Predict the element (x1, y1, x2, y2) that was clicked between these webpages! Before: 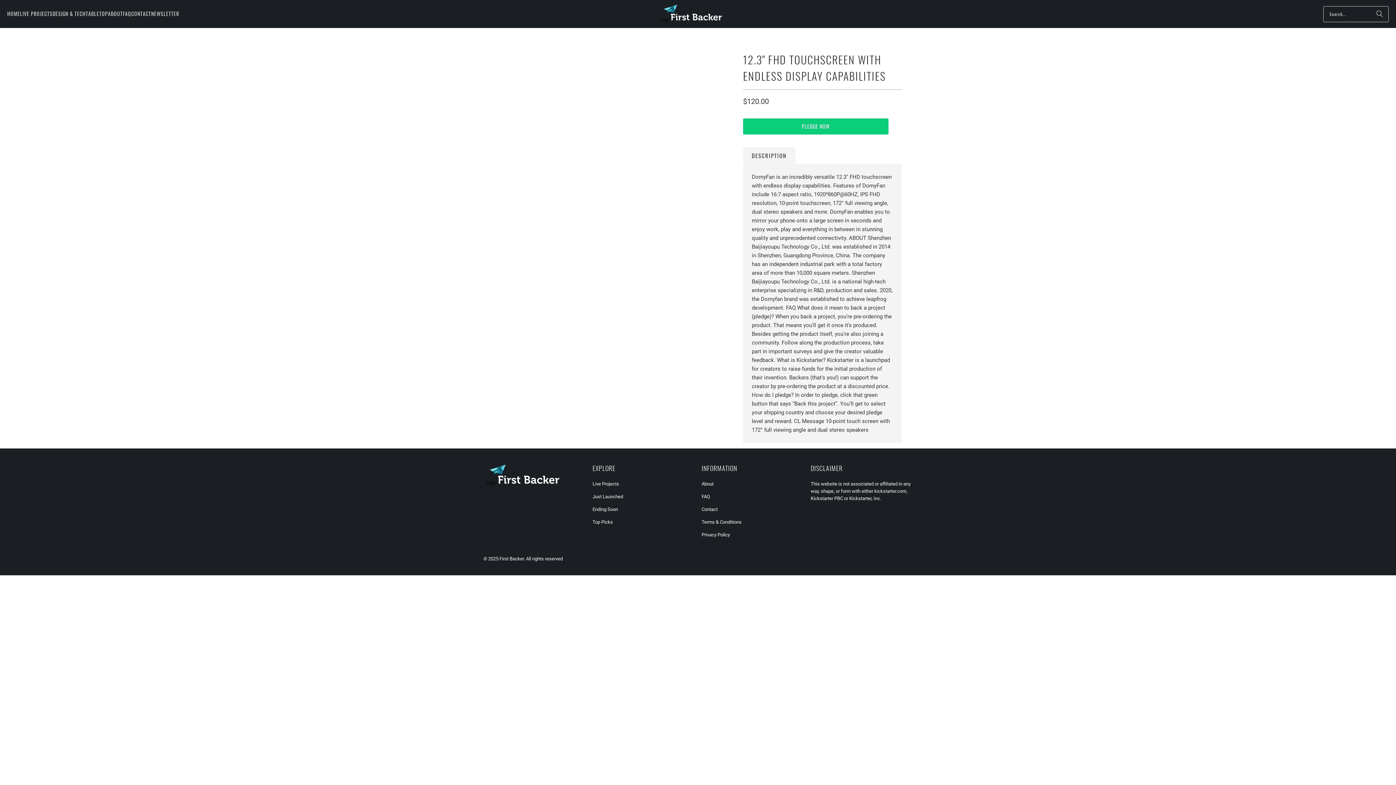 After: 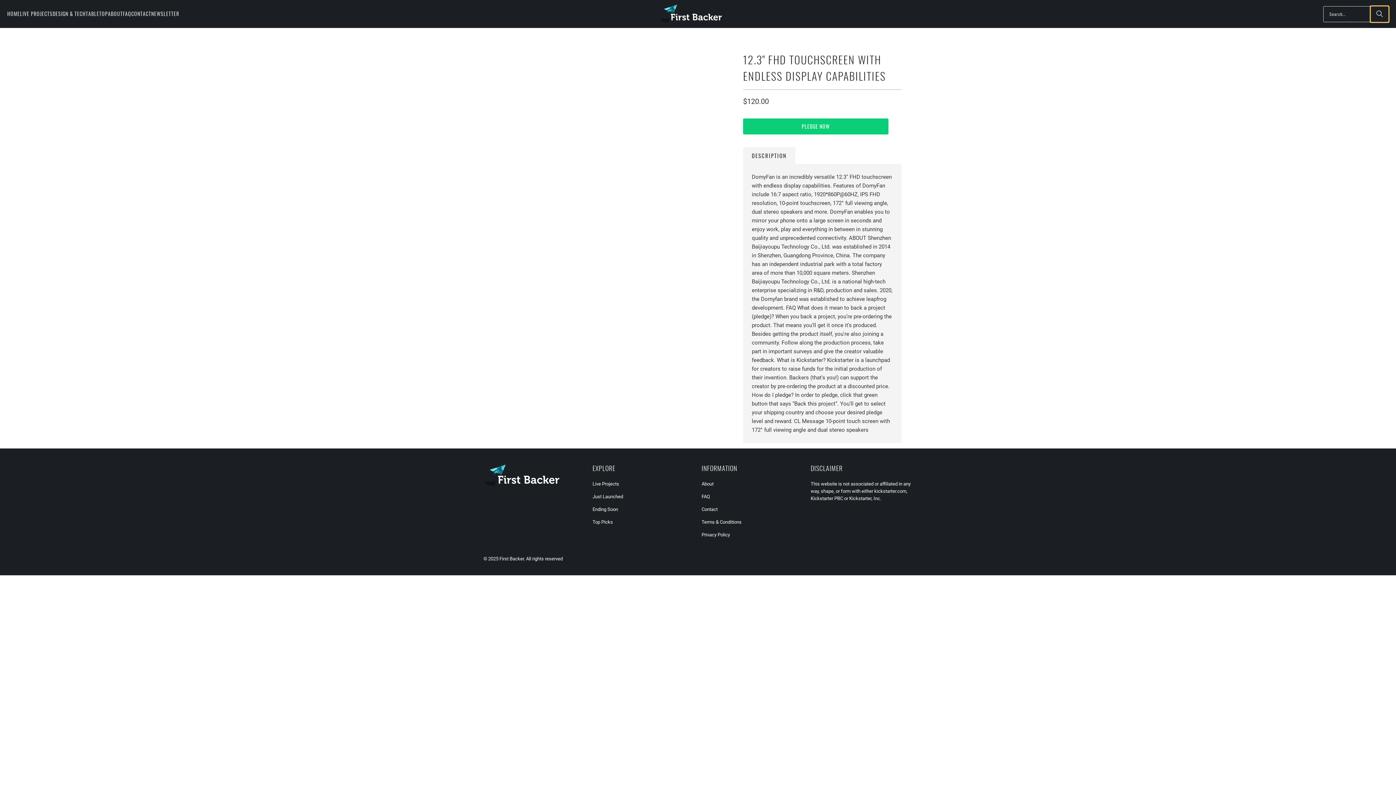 Action: bbox: (1370, 6, 1389, 22) label: Search